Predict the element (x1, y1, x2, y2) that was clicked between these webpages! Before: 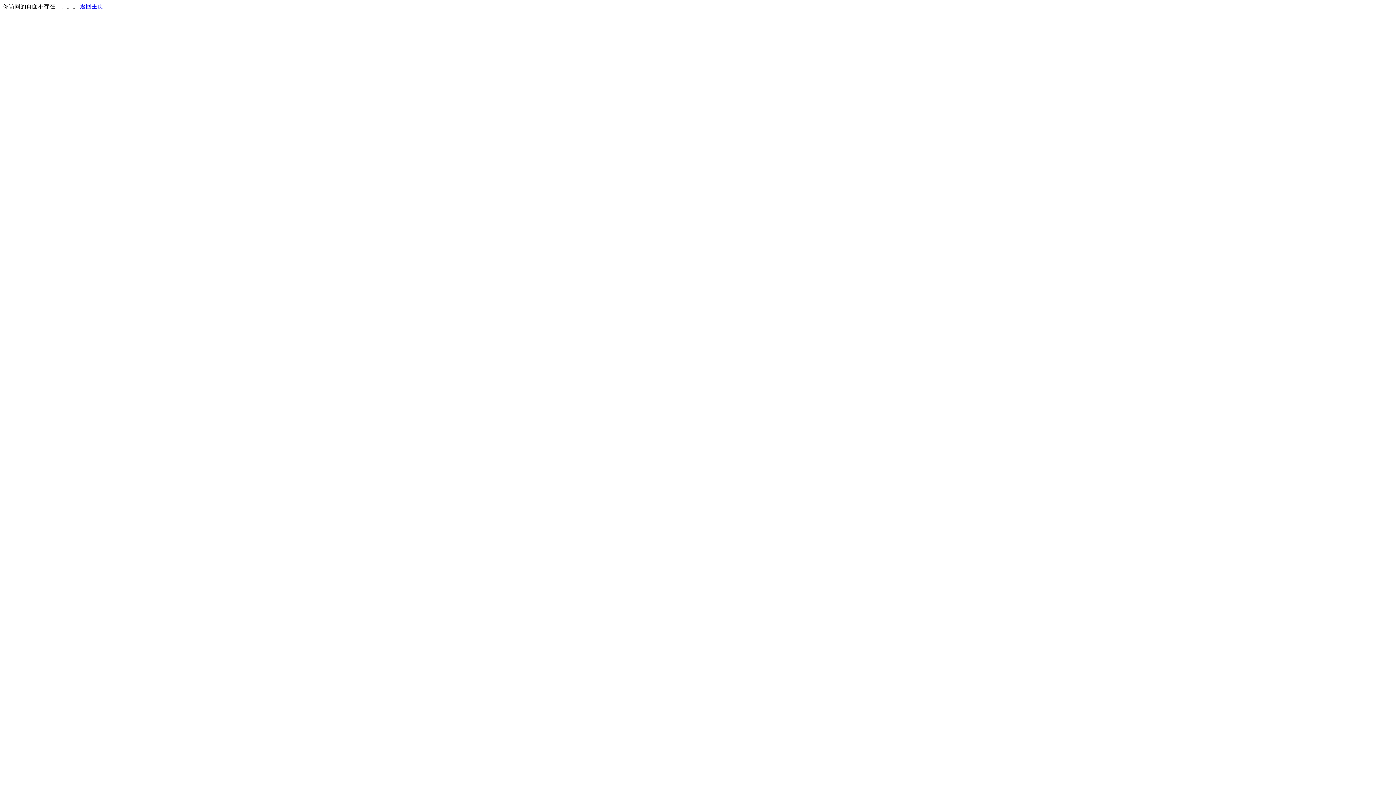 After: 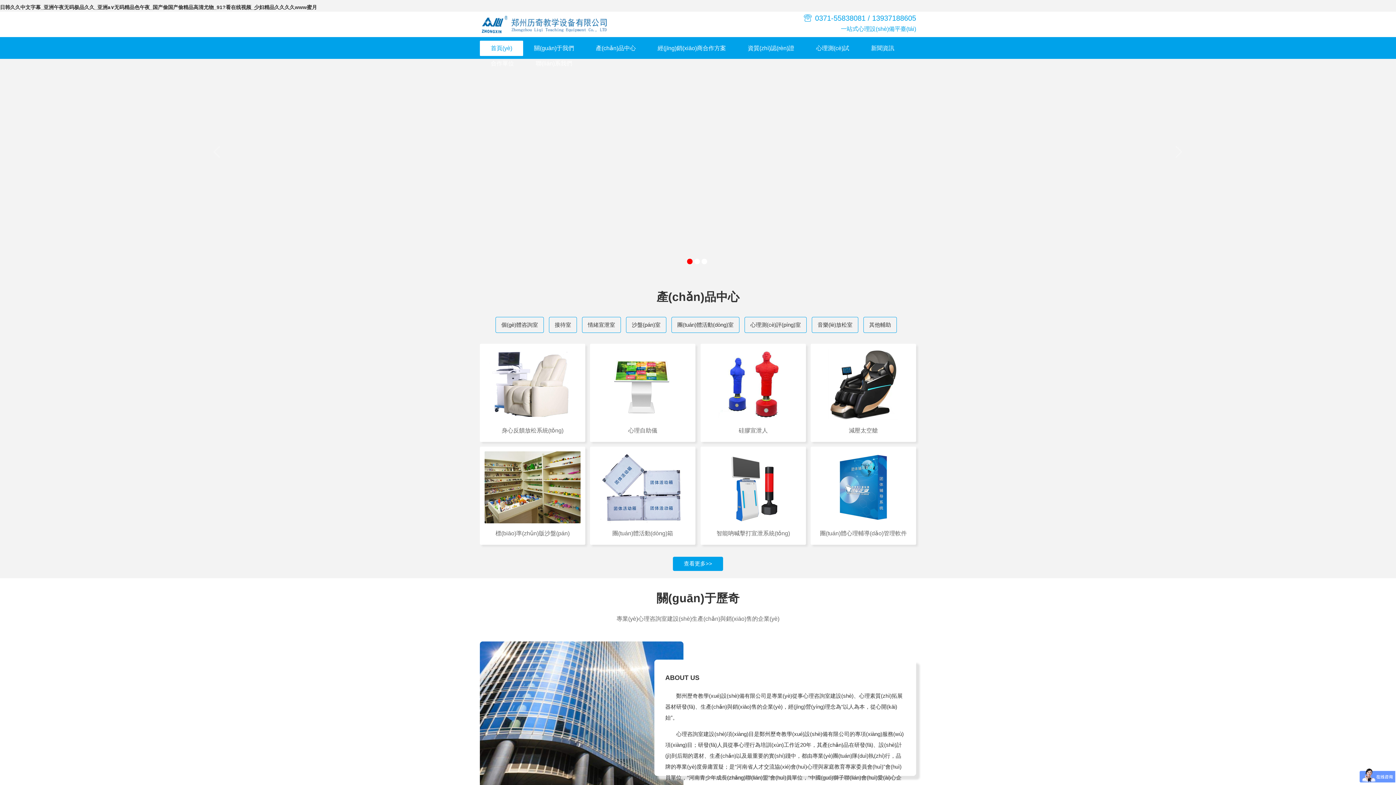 Action: bbox: (80, 3, 103, 9) label: 返回主页